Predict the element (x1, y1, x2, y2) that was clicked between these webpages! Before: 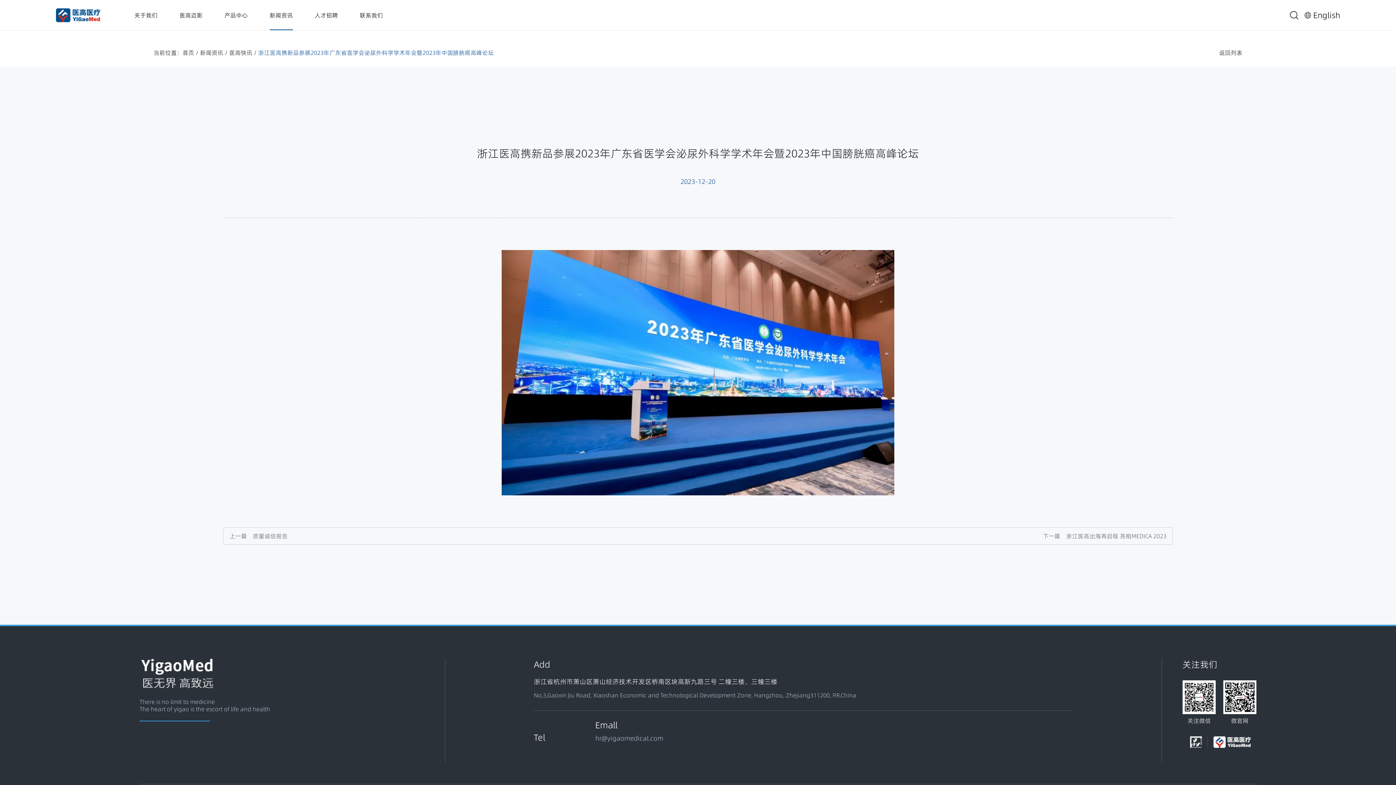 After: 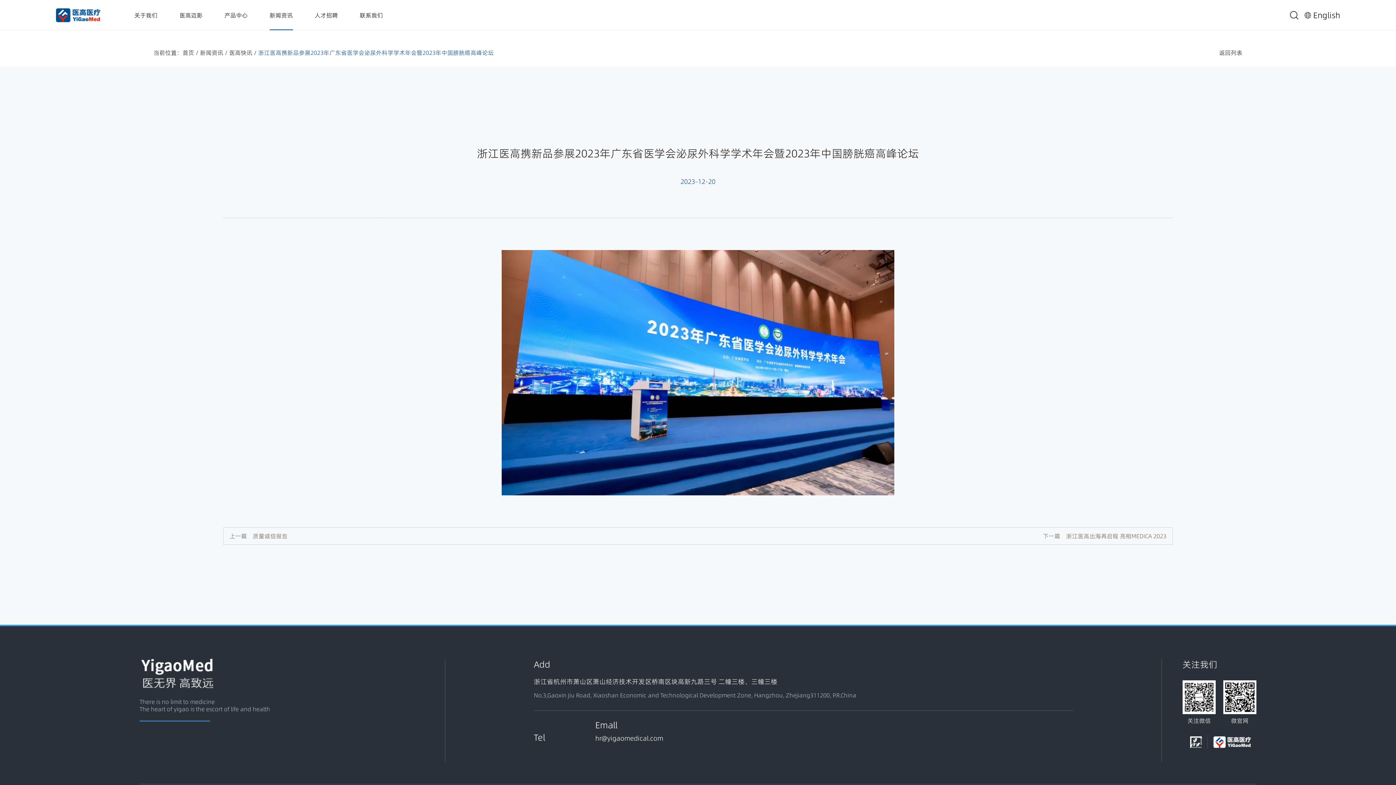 Action: bbox: (595, 734, 663, 743) label: hr@yigaomedical.com